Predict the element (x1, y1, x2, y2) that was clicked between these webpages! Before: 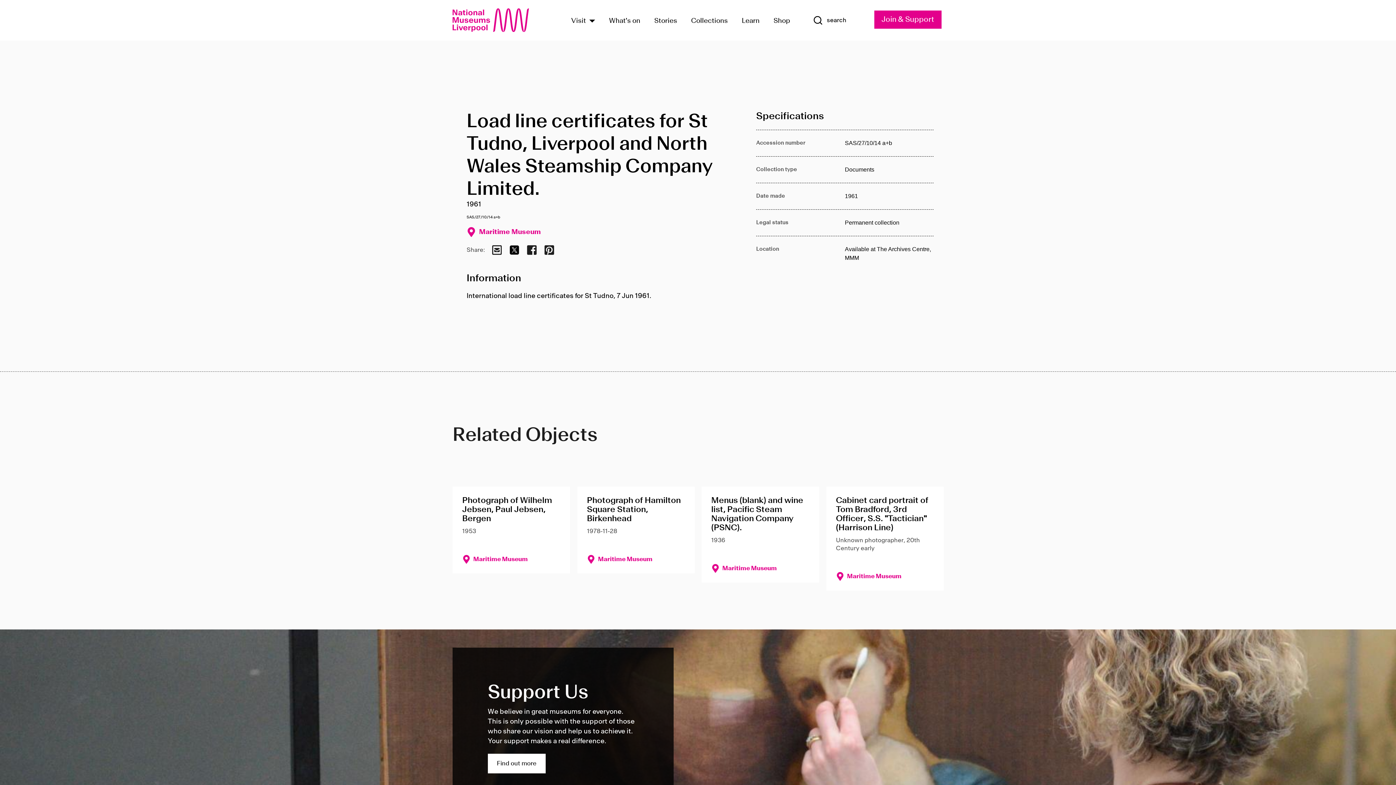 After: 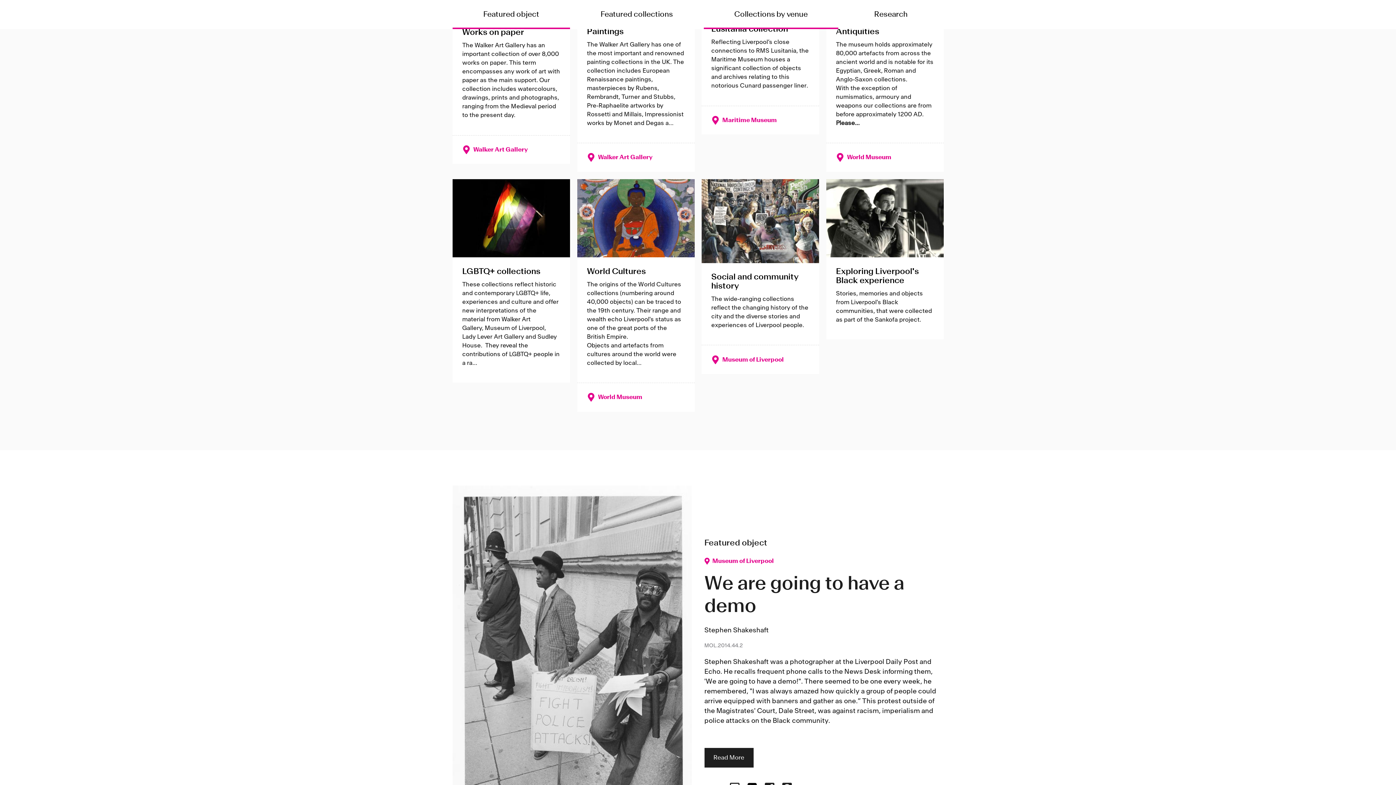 Action: bbox: (691, 14, 728, 26) label: Collections